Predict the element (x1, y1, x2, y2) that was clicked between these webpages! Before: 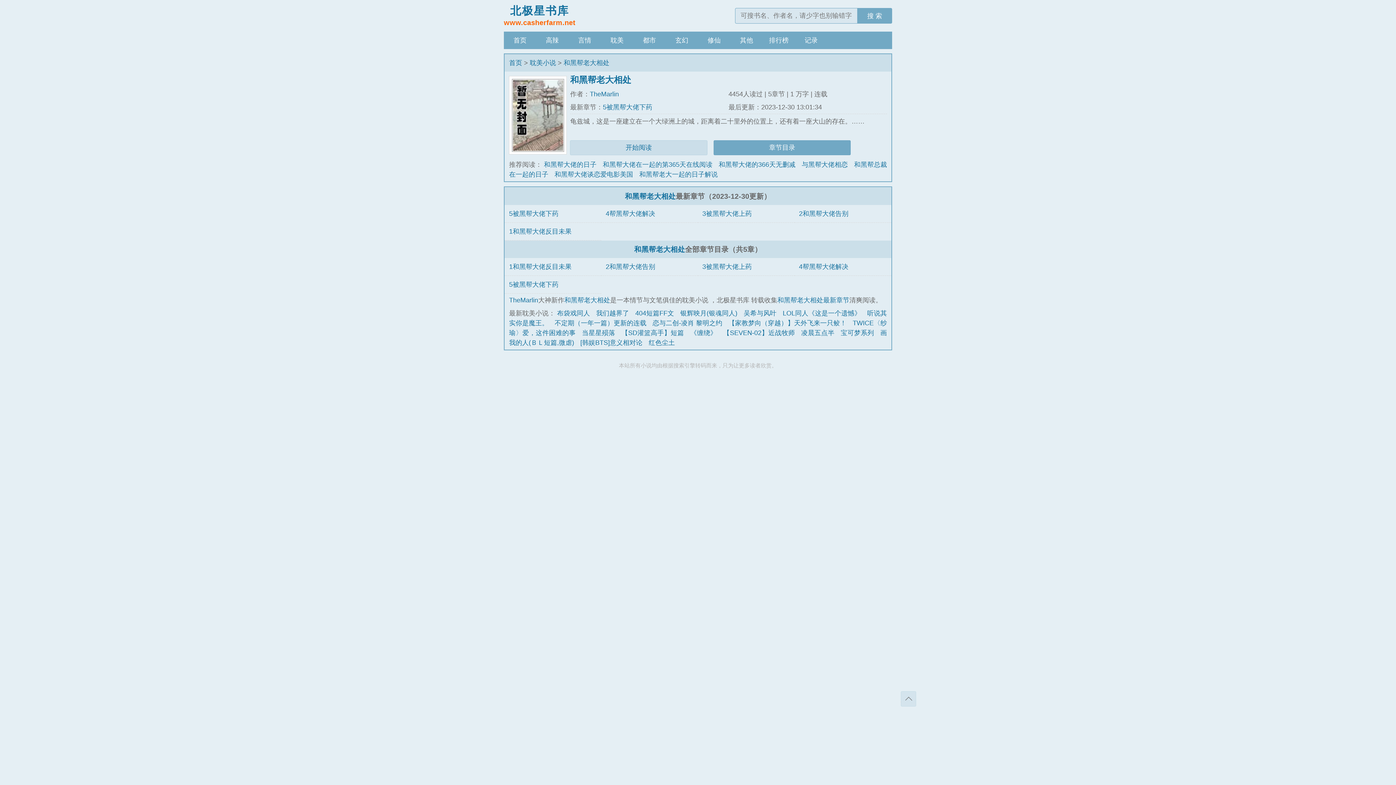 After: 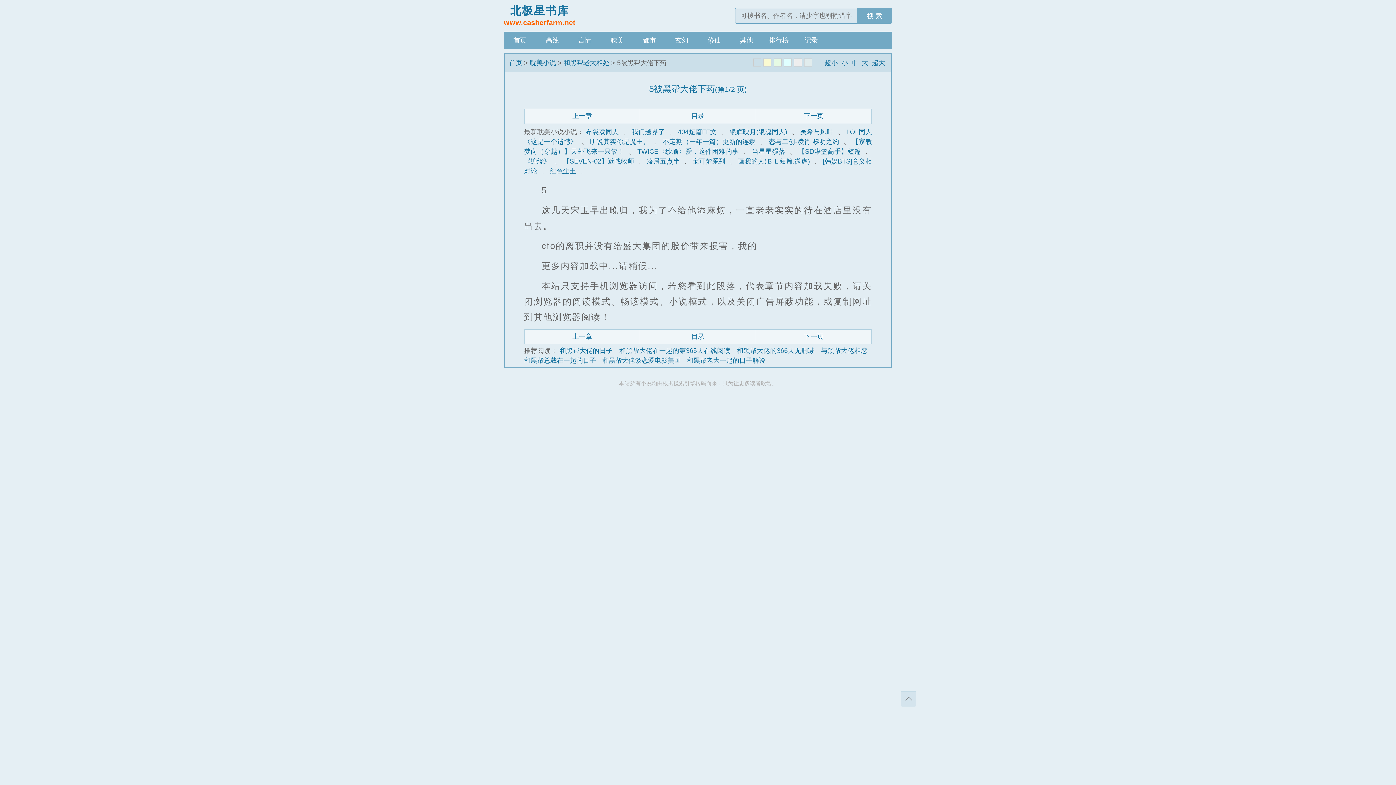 Action: bbox: (509, 210, 558, 217) label: 5被黑帮大佬下药